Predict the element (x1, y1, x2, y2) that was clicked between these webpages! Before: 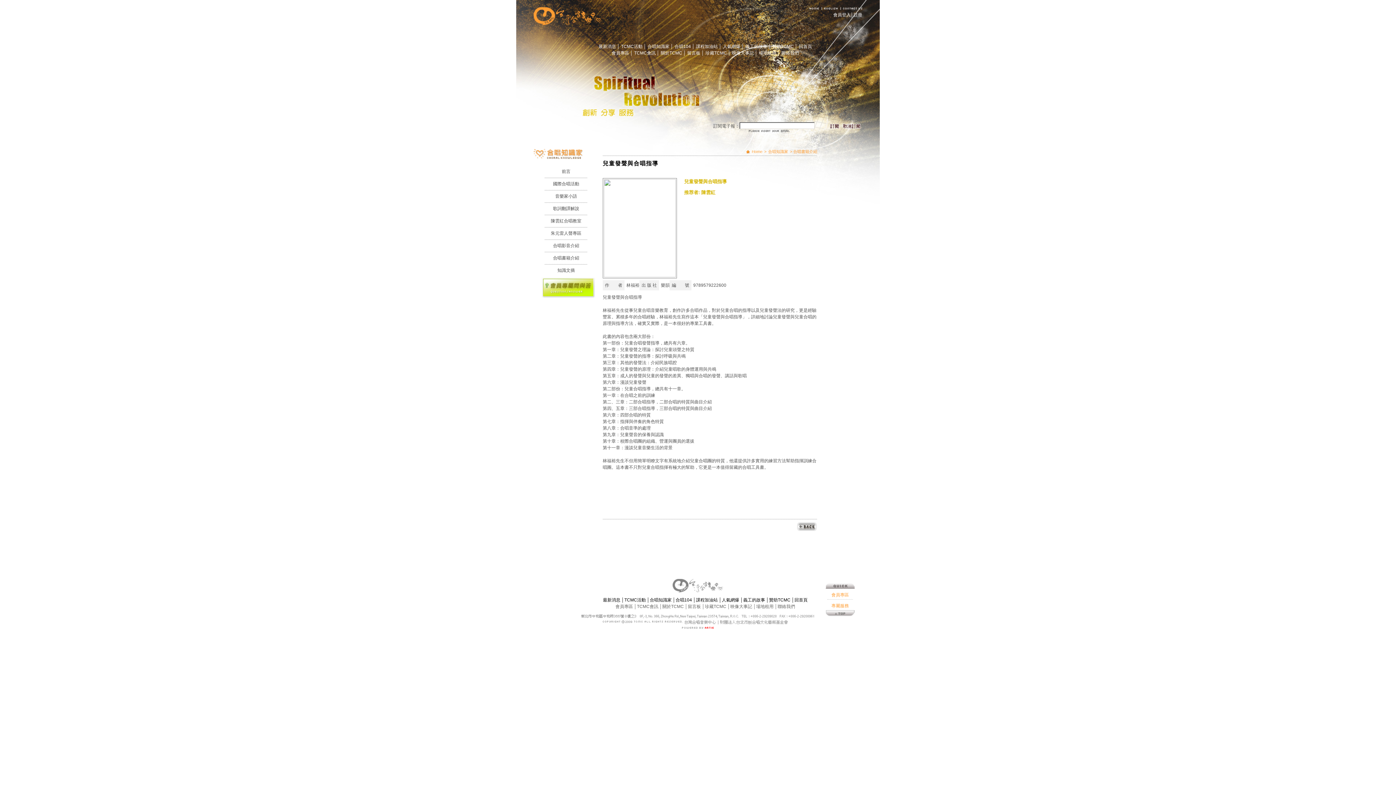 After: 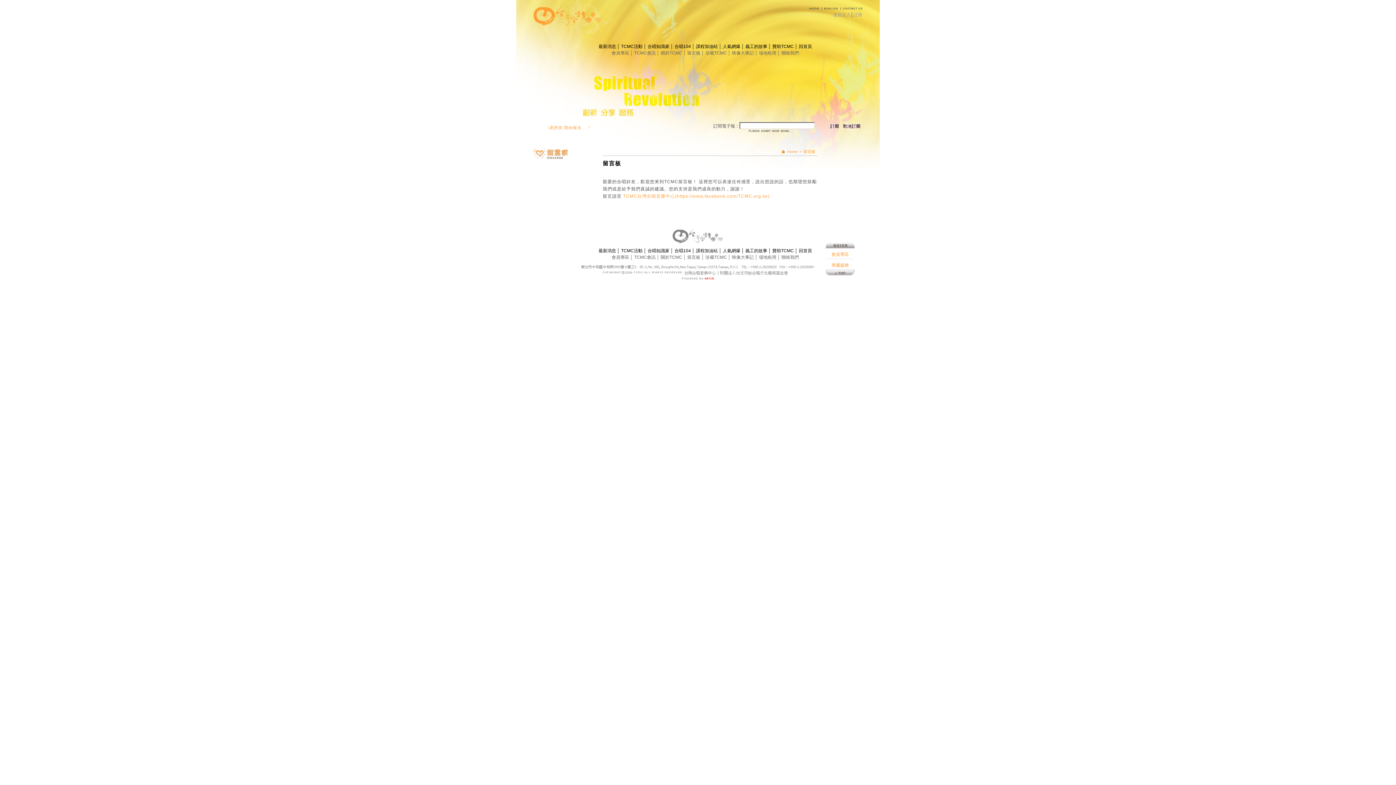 Action: bbox: (688, 604, 702, 609) label: 留言板 